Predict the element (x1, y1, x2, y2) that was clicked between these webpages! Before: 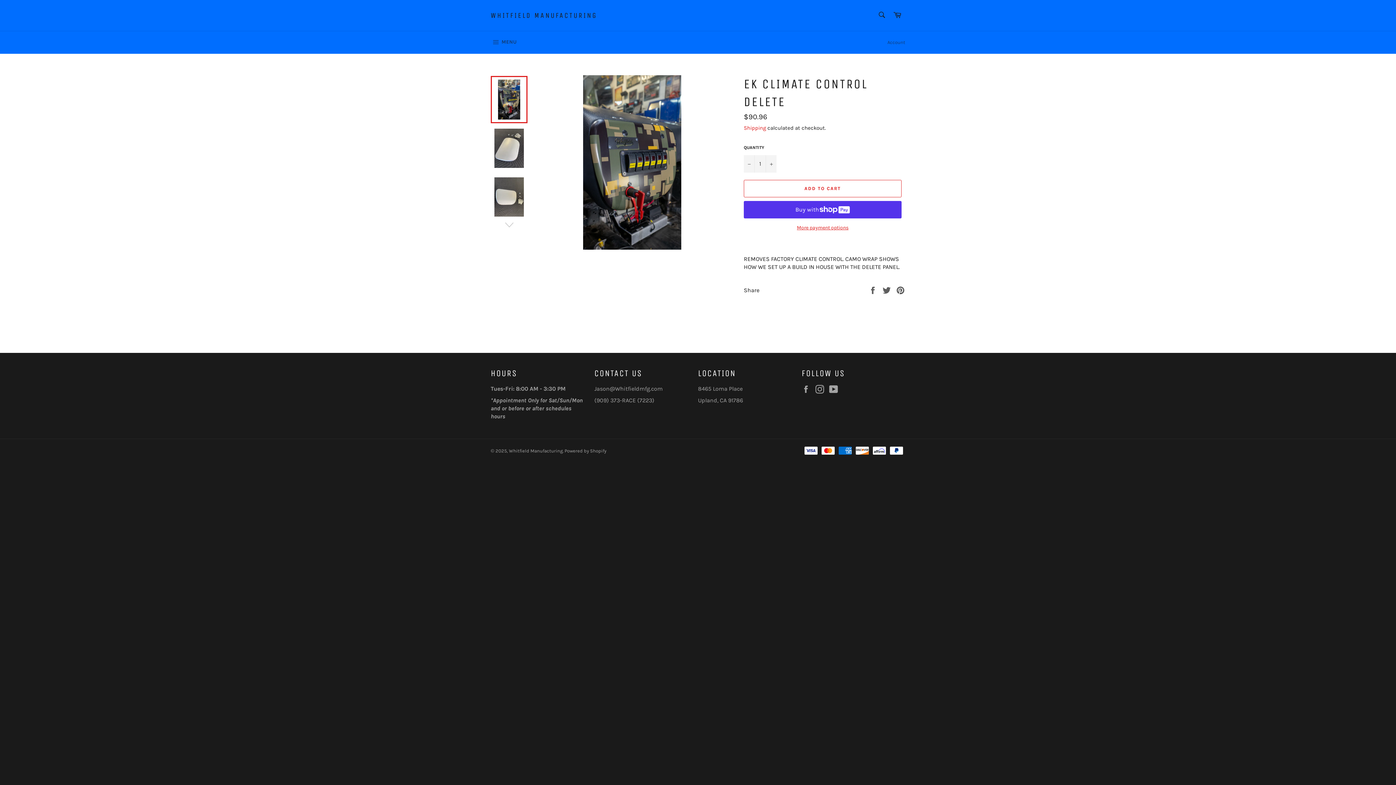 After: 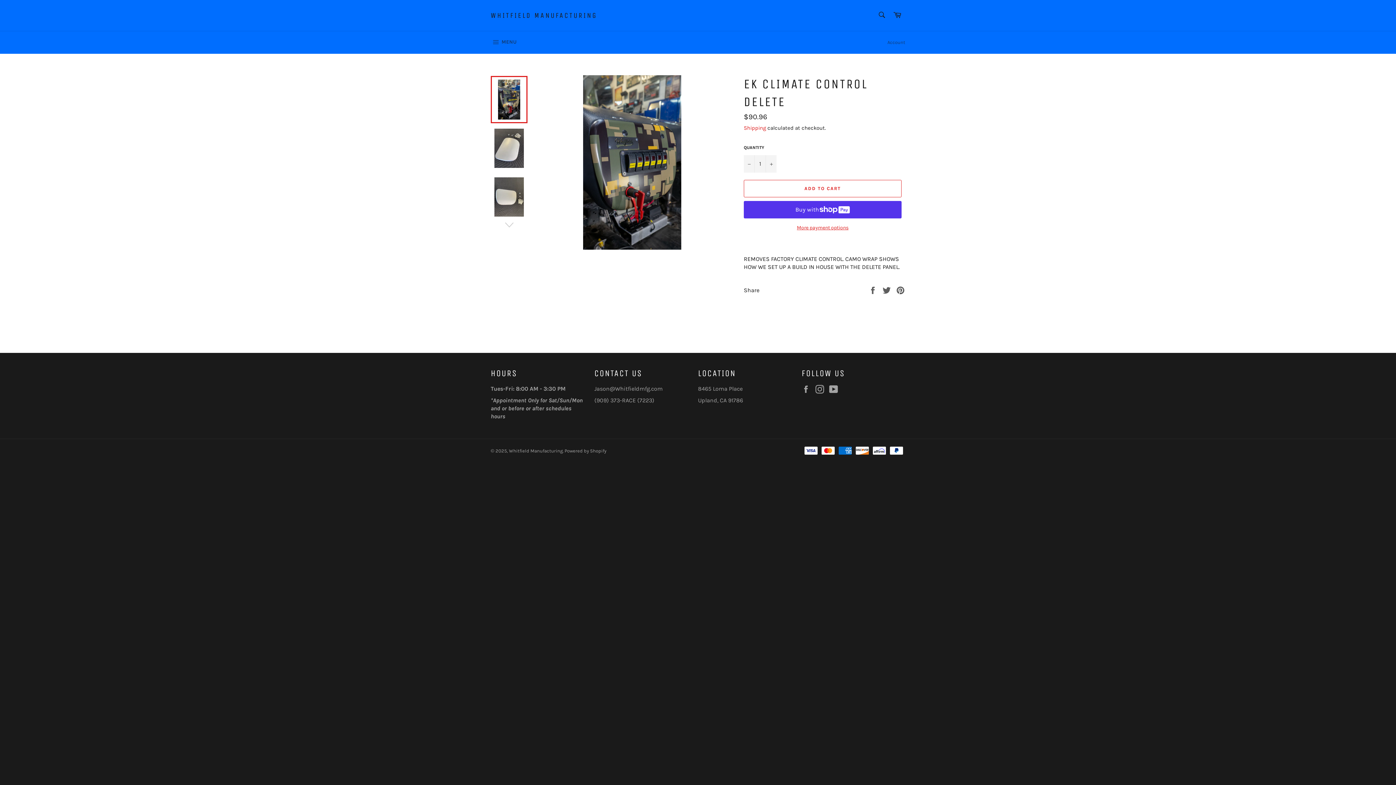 Action: bbox: (490, 76, 527, 123)